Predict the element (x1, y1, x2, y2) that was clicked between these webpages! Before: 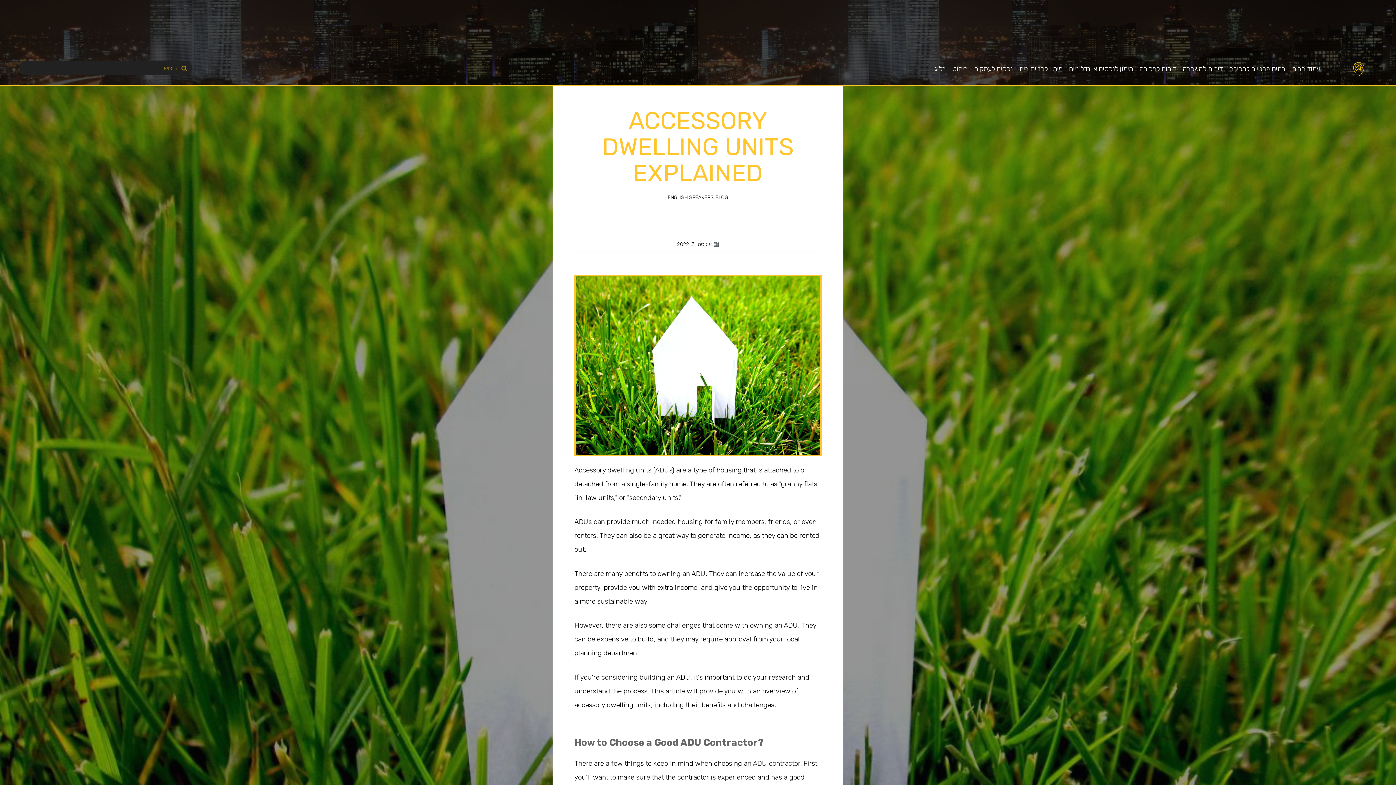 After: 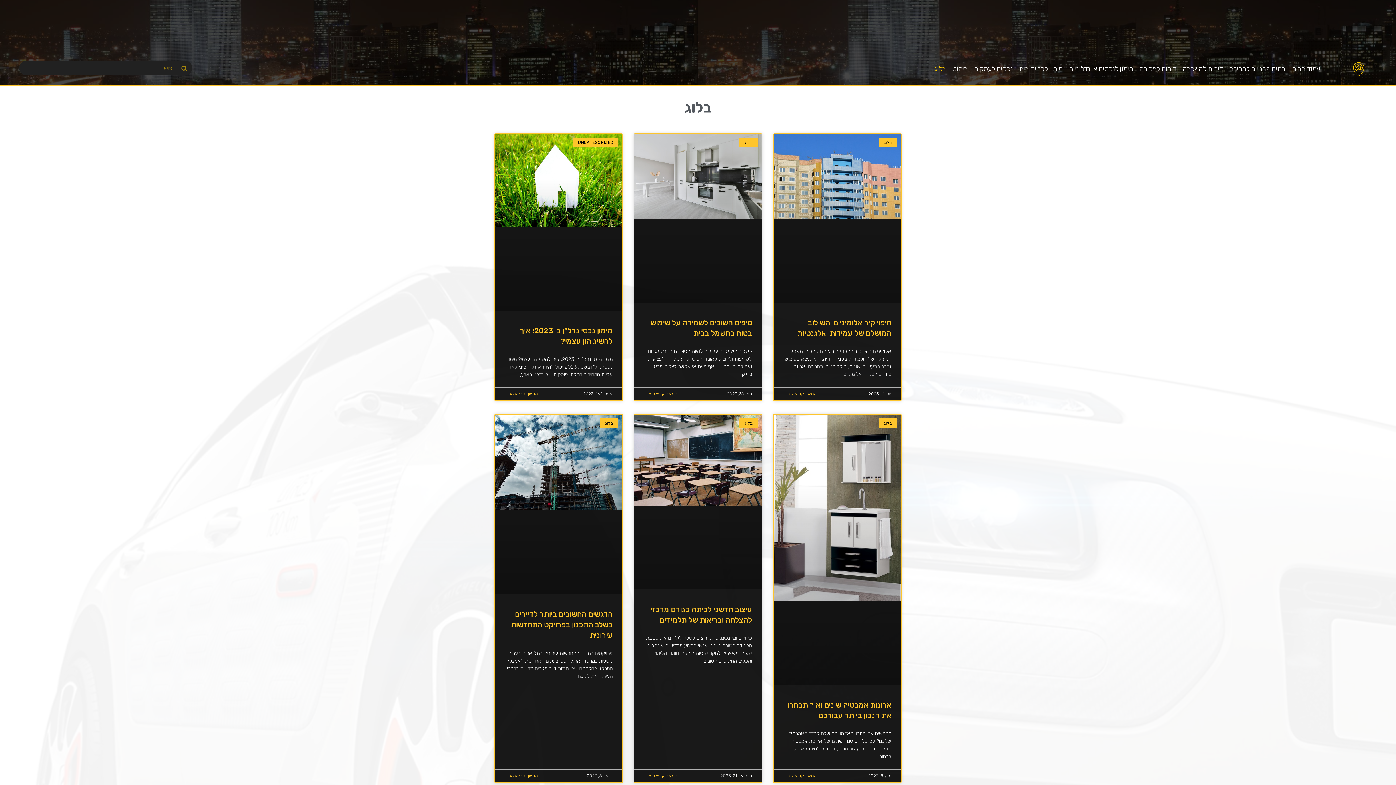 Action: bbox: (931, 62, 949, 75) label: בלוג